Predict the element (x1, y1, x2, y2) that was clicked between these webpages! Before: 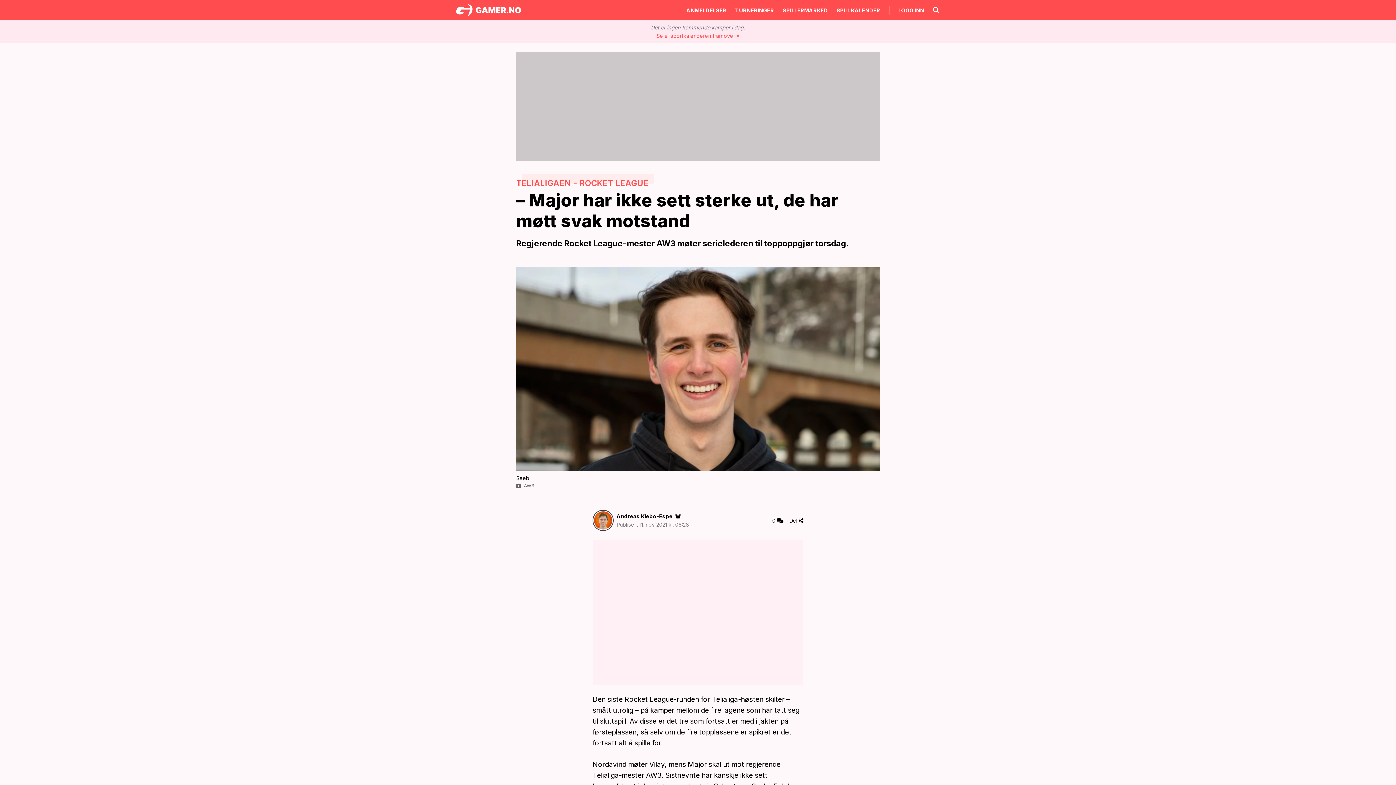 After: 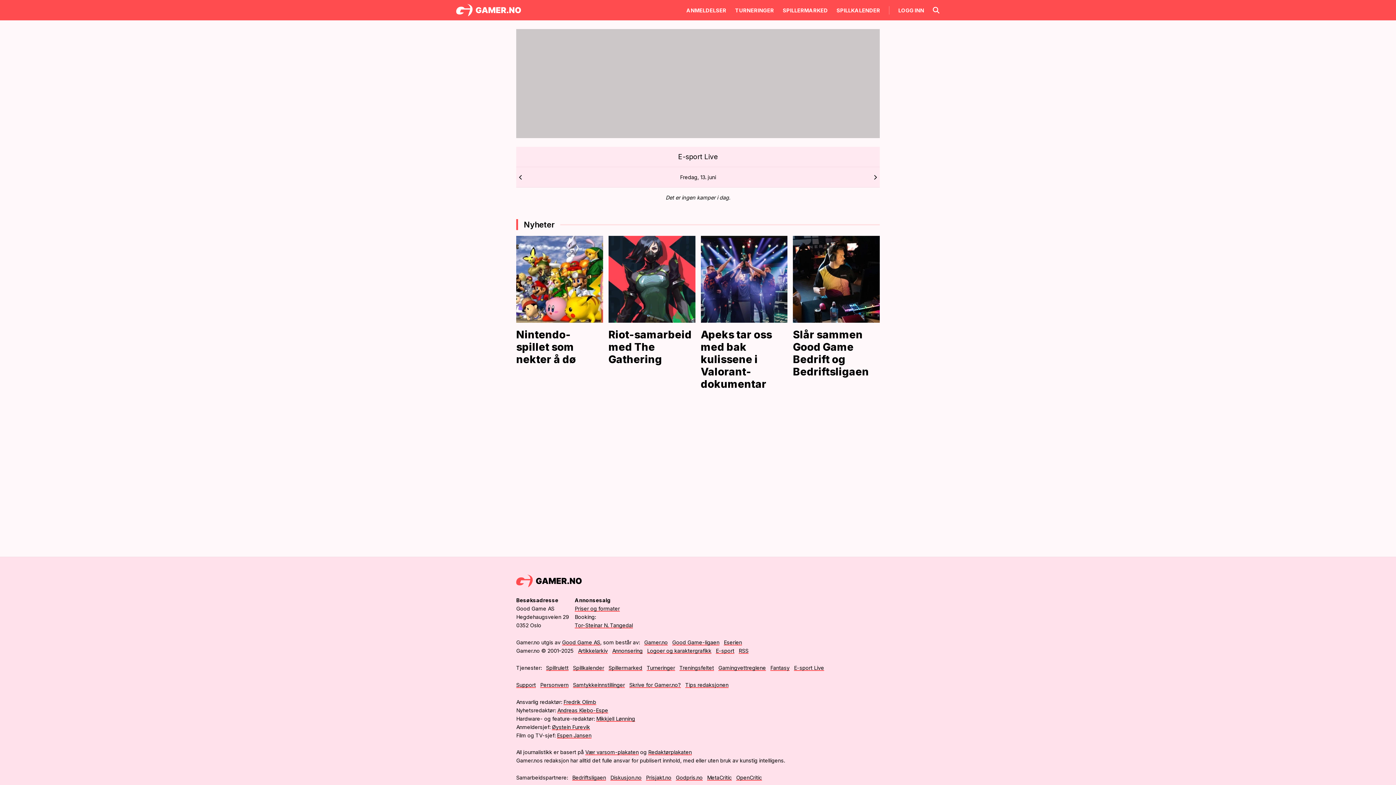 Action: label: Se e-sportkalenderen framover » bbox: (656, 32, 739, 39)